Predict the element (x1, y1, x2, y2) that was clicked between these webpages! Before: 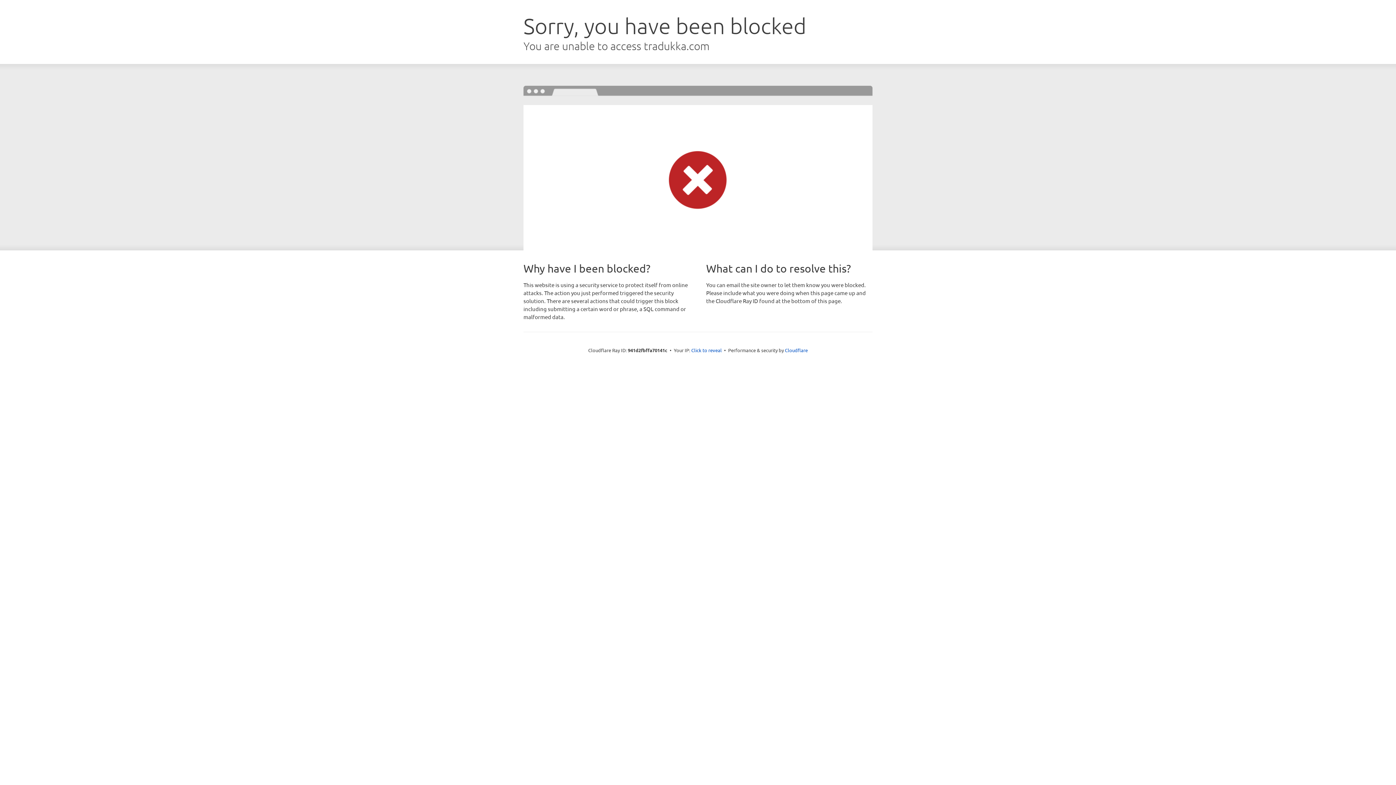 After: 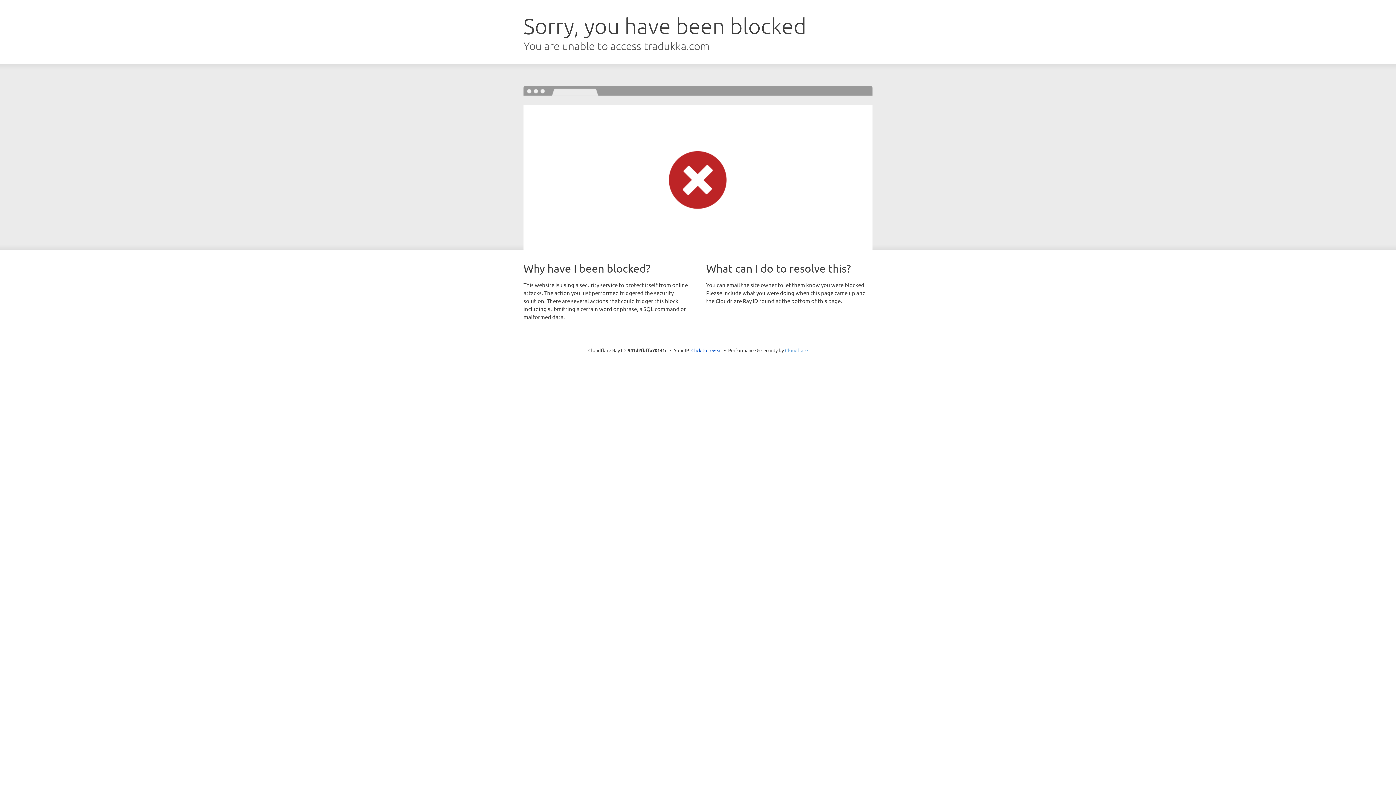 Action: bbox: (785, 347, 808, 353) label: Cloudflare